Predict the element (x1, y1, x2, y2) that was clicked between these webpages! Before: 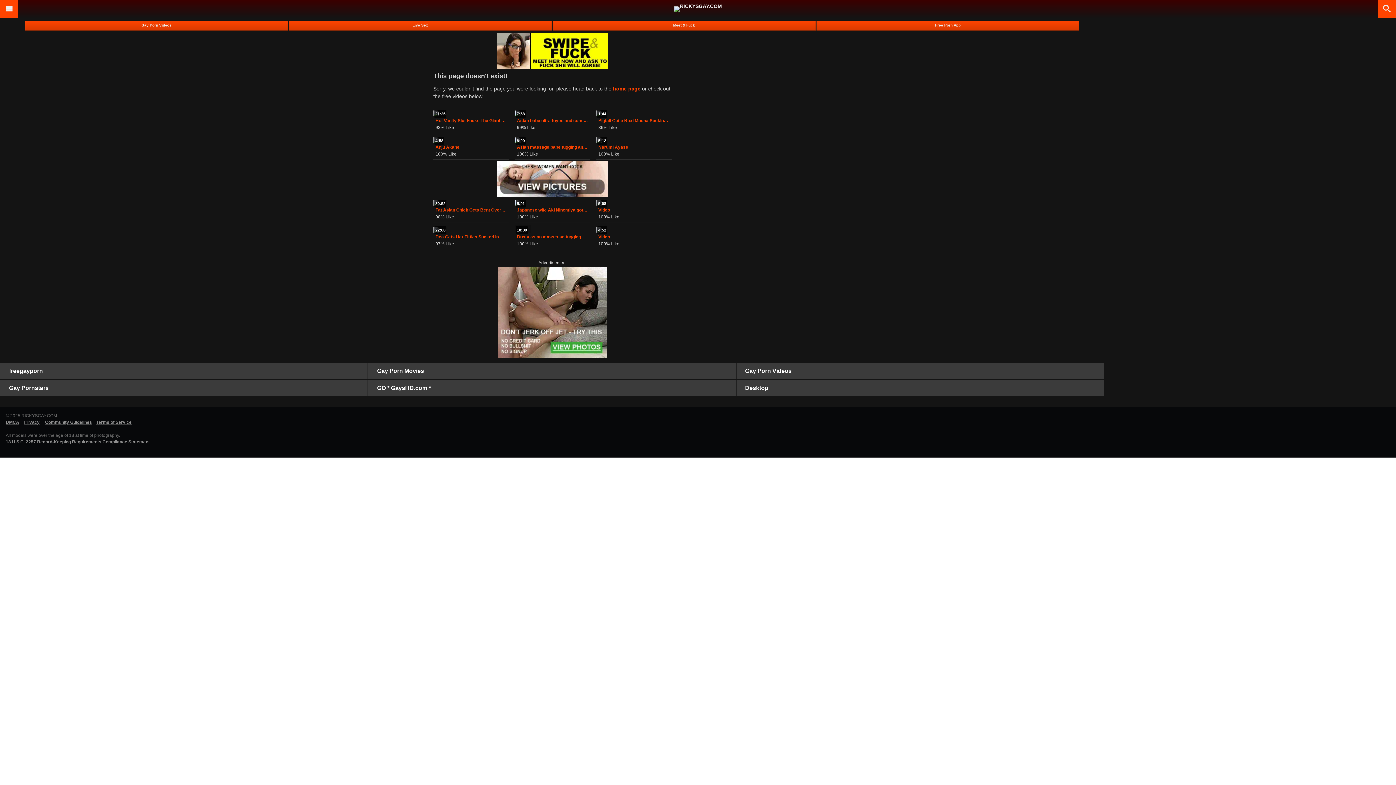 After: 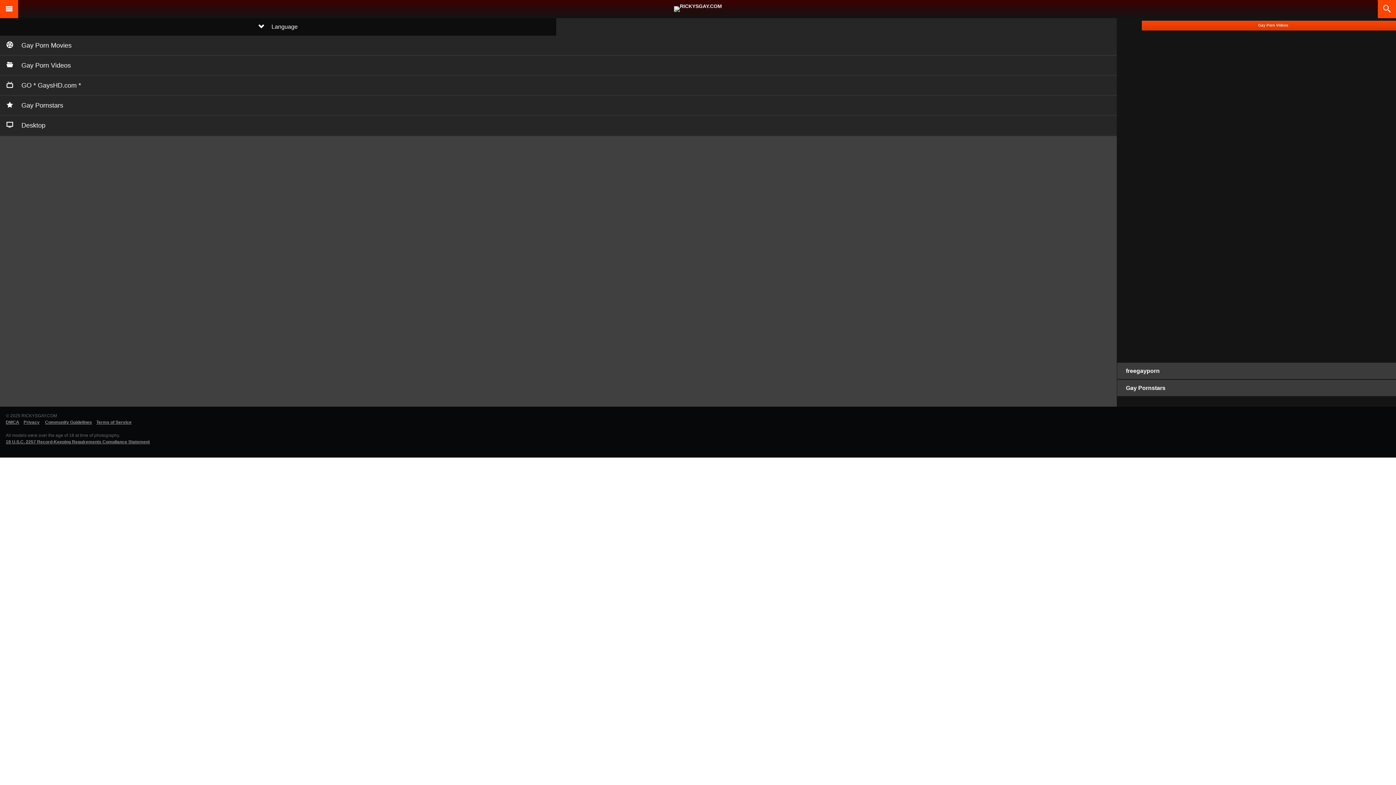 Action: bbox: (0, 0, 18, 18)